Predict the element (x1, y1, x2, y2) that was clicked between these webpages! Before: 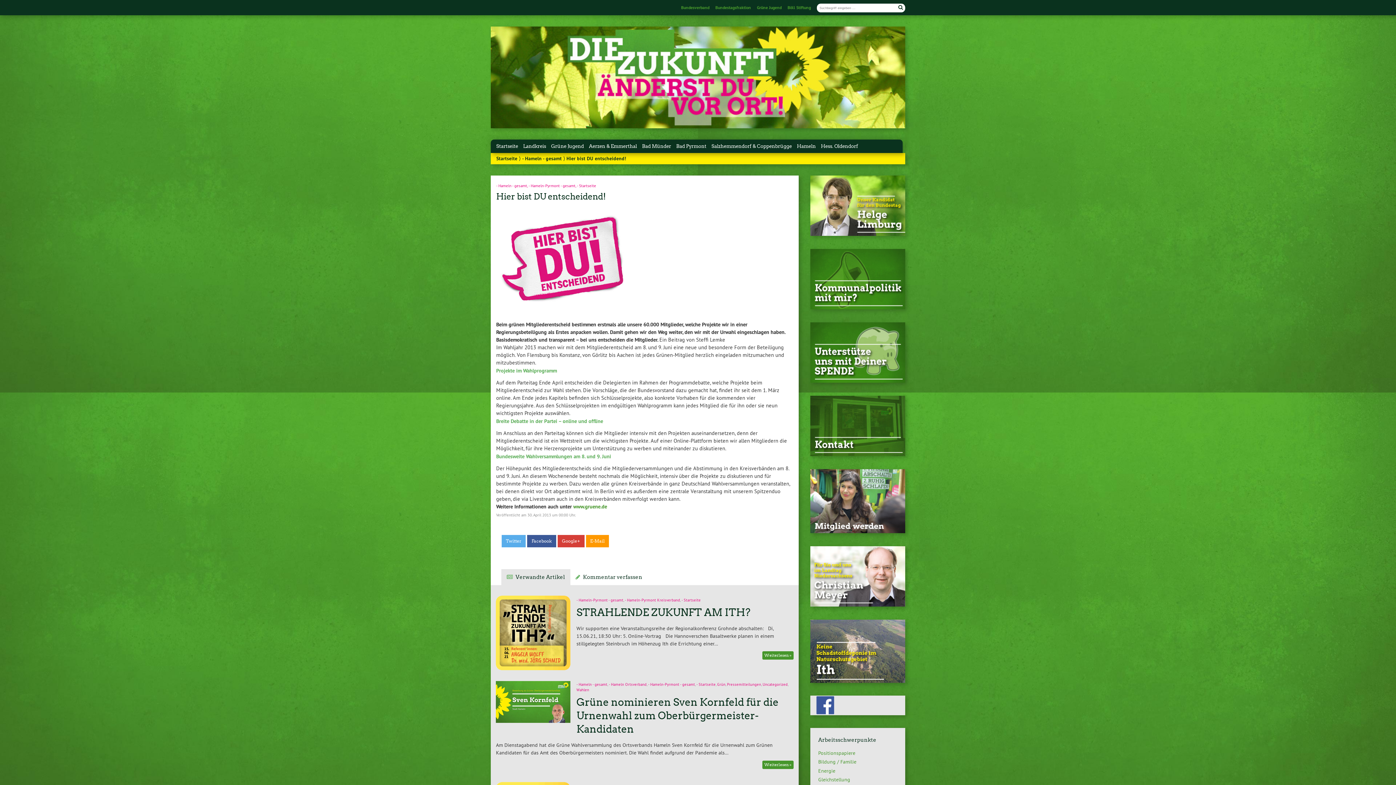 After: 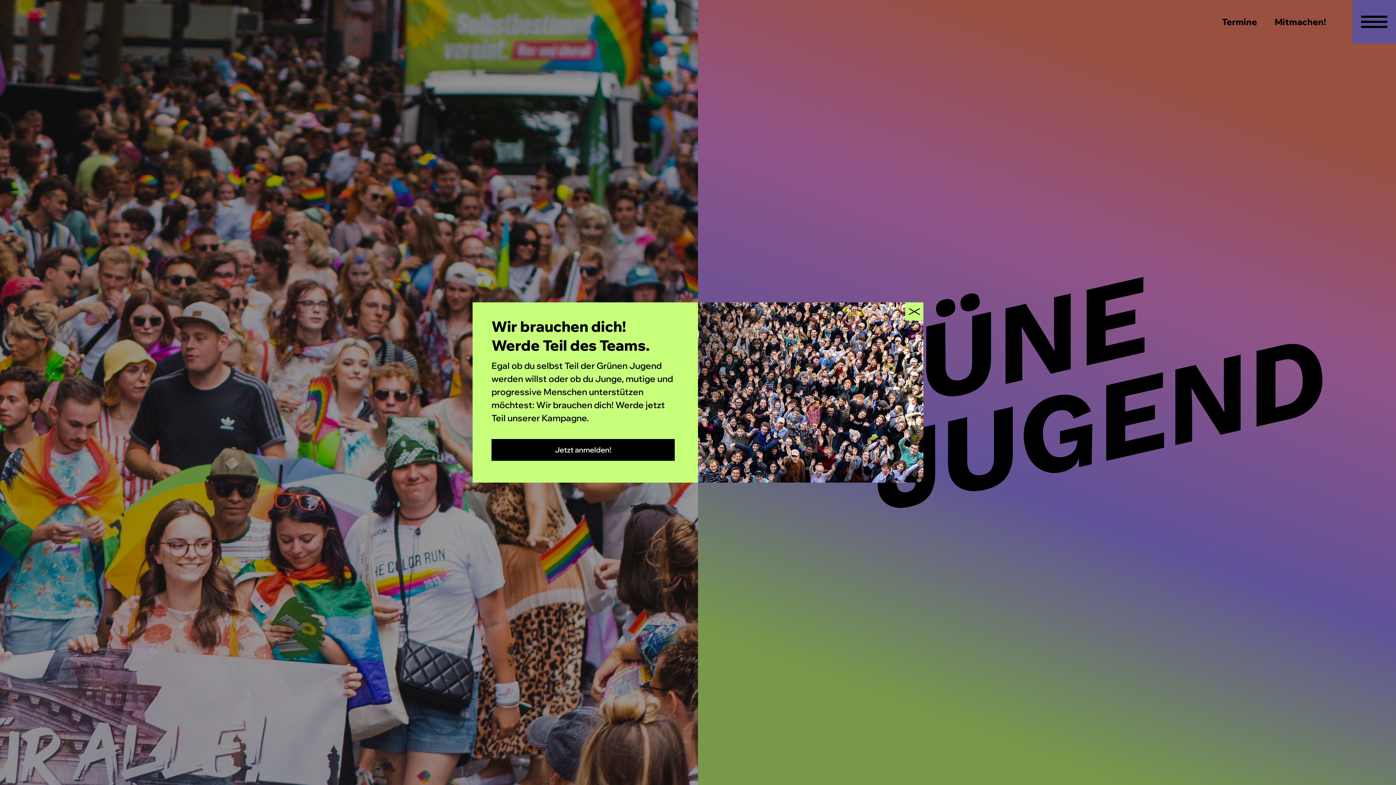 Action: label: Grüne Jugend bbox: (757, 4, 781, 10)